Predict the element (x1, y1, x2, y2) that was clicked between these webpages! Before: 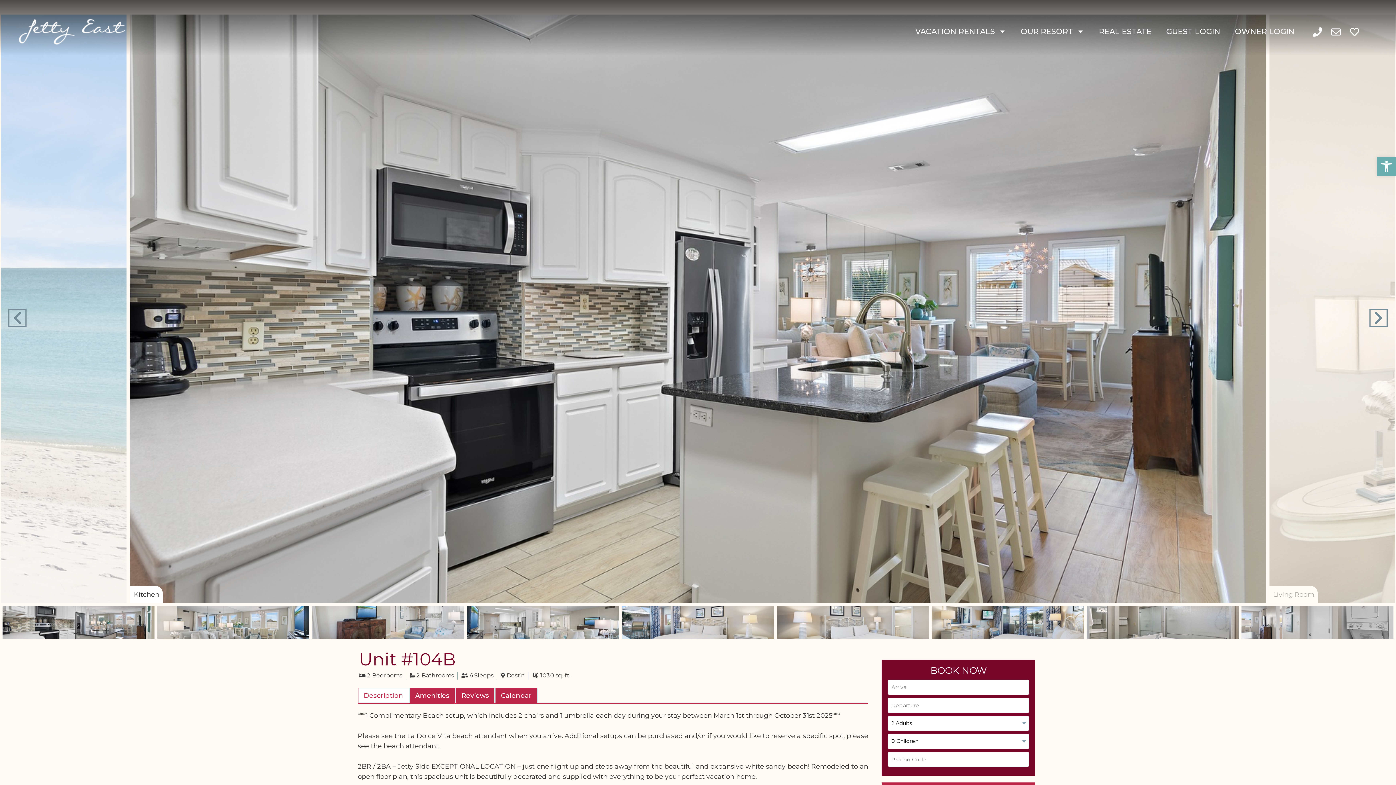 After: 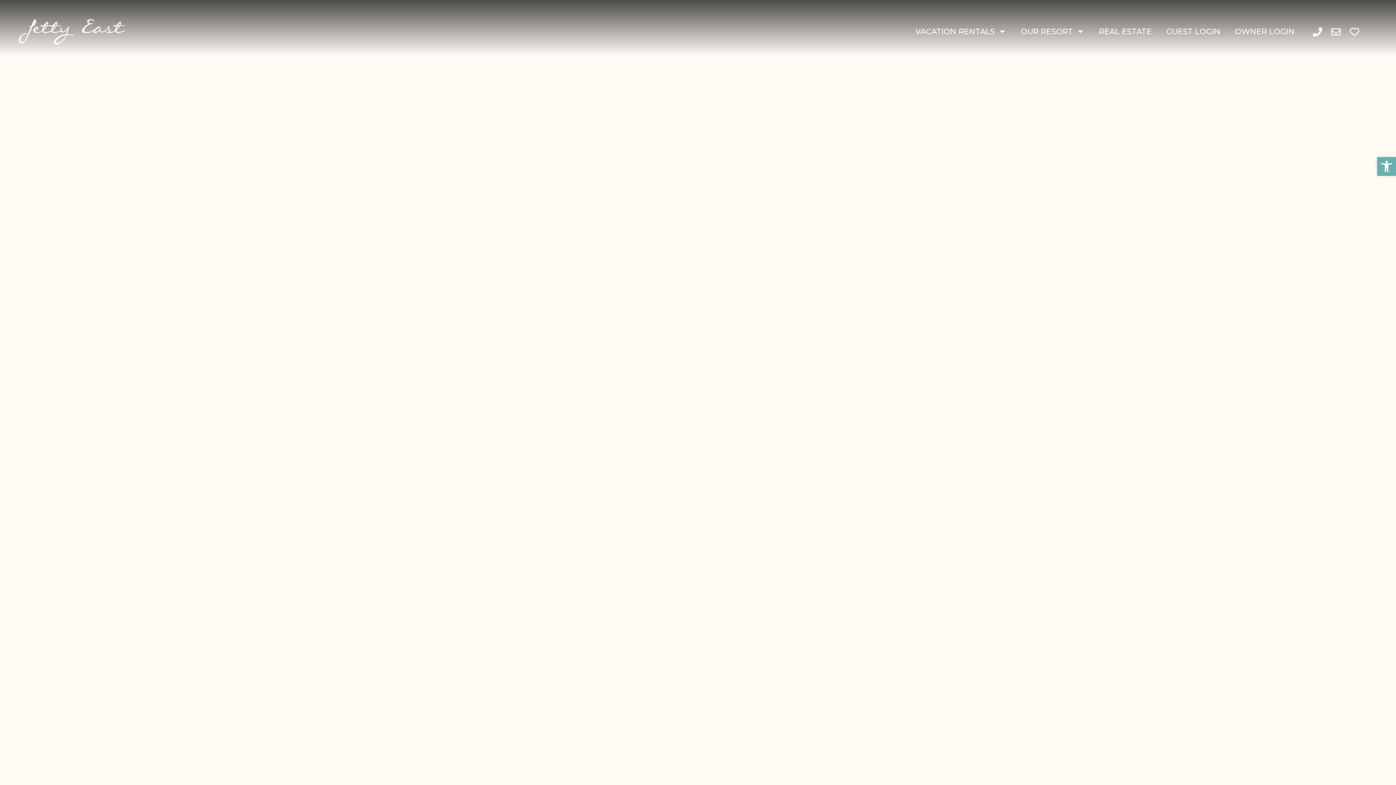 Action: bbox: (18, 18, 131, 44)